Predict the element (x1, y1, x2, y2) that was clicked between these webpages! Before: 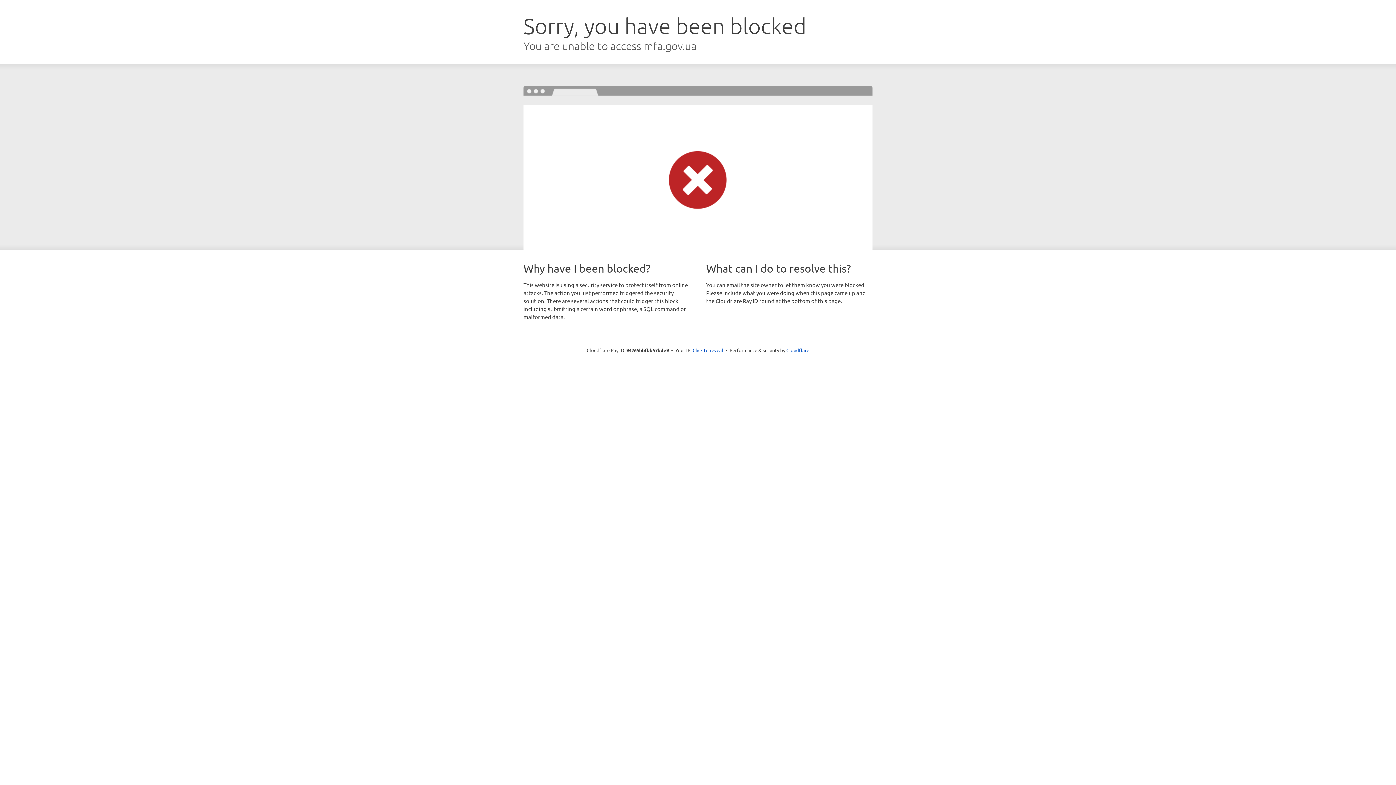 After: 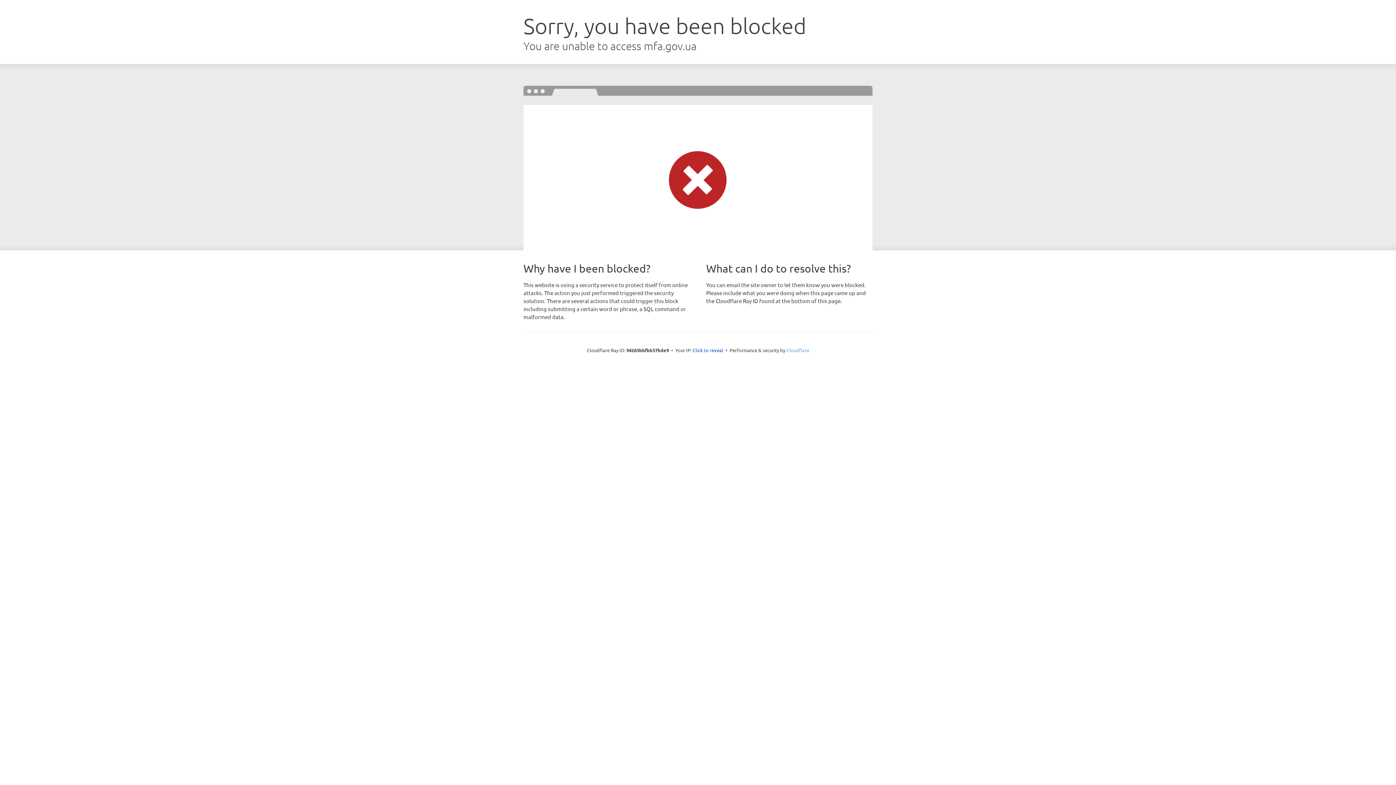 Action: label: Cloudflare bbox: (786, 347, 809, 353)